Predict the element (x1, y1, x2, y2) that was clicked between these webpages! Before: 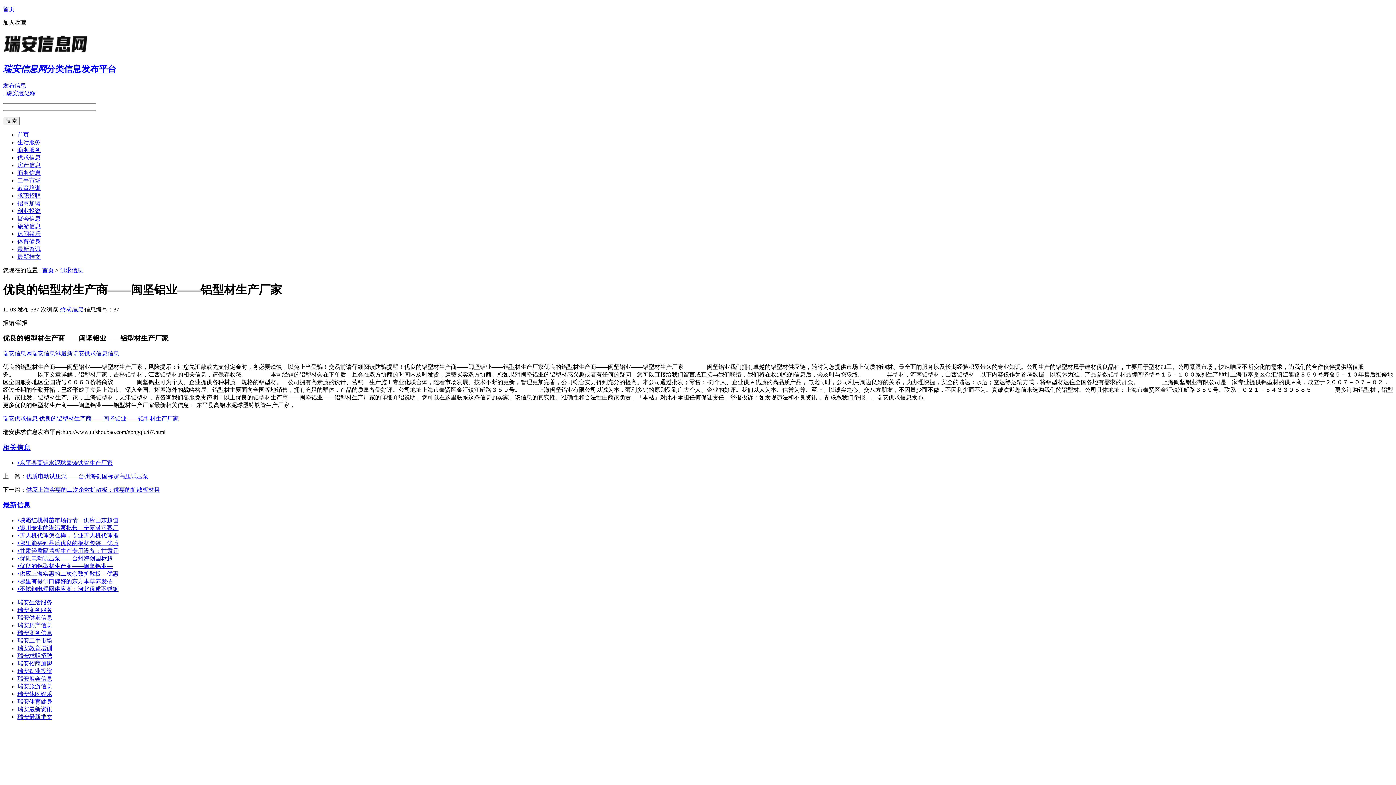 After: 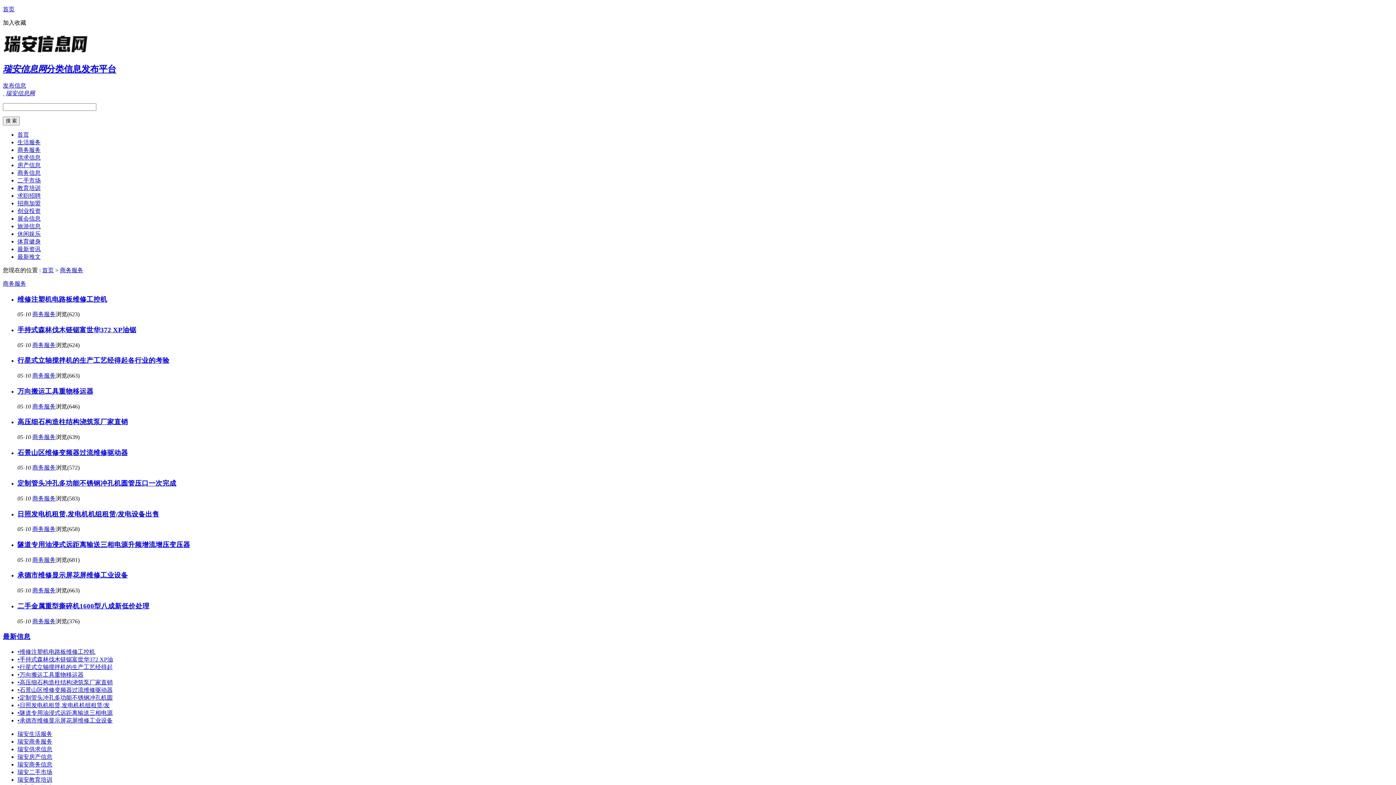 Action: bbox: (17, 607, 52, 613) label: 瑞安商务服务